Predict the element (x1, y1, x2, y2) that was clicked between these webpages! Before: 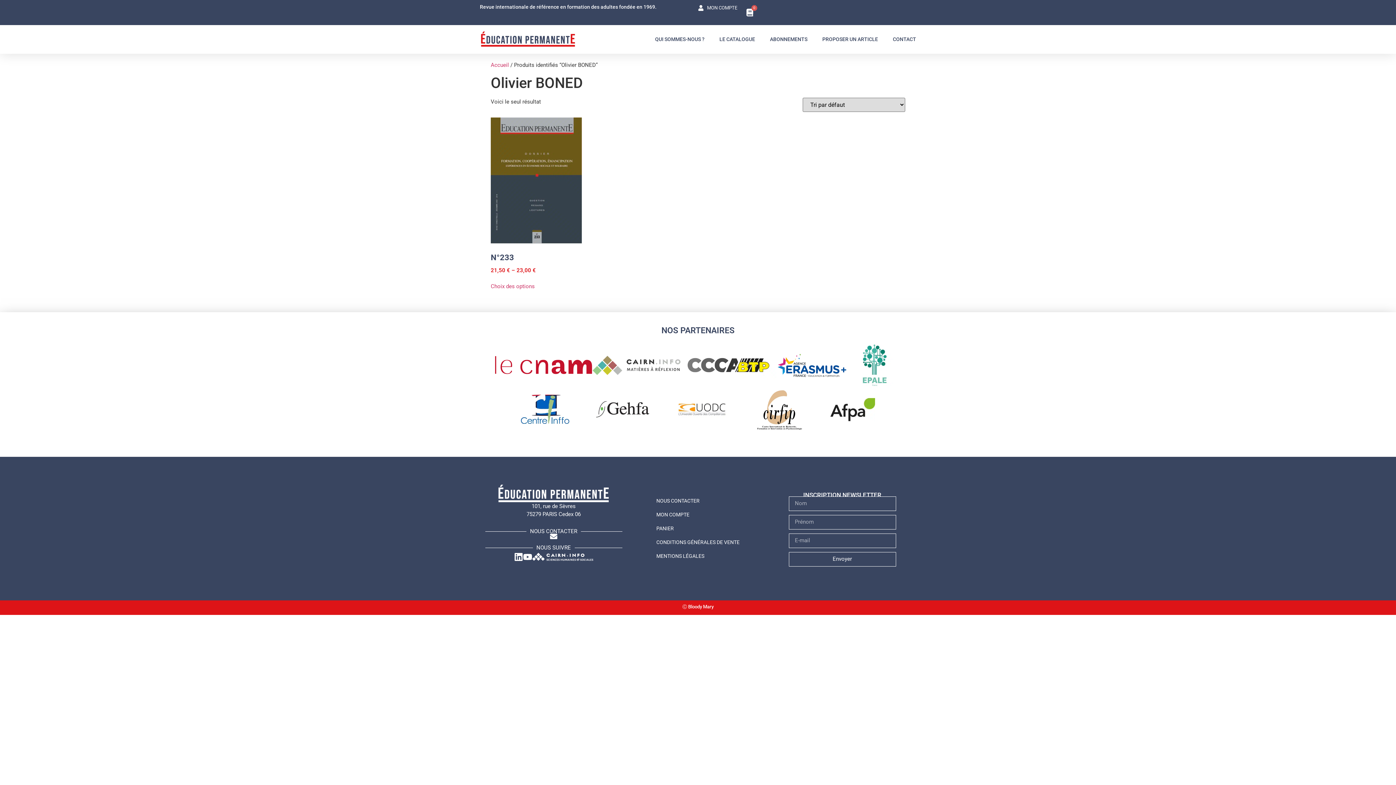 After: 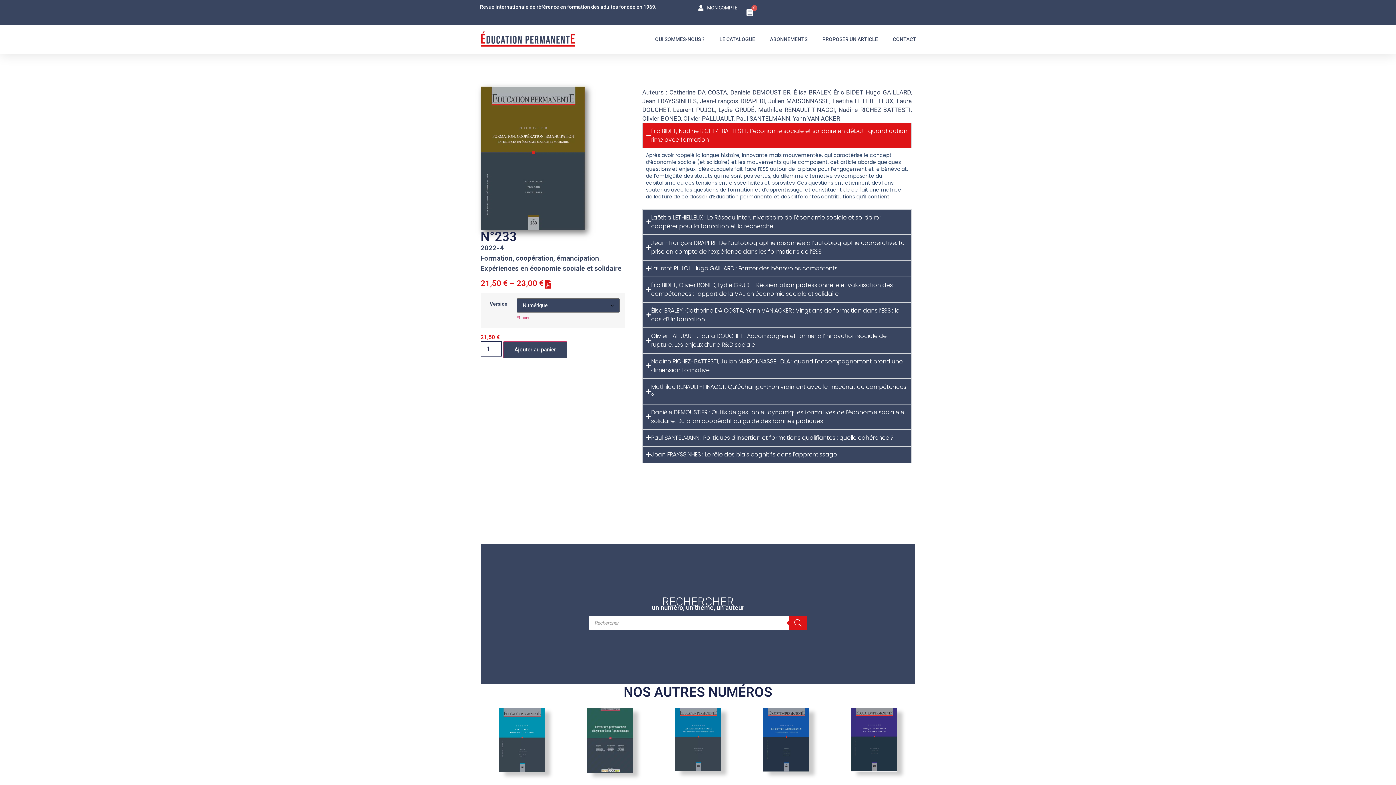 Action: bbox: (490, 282, 534, 290) label: Sélectionner les options pour “N°233”